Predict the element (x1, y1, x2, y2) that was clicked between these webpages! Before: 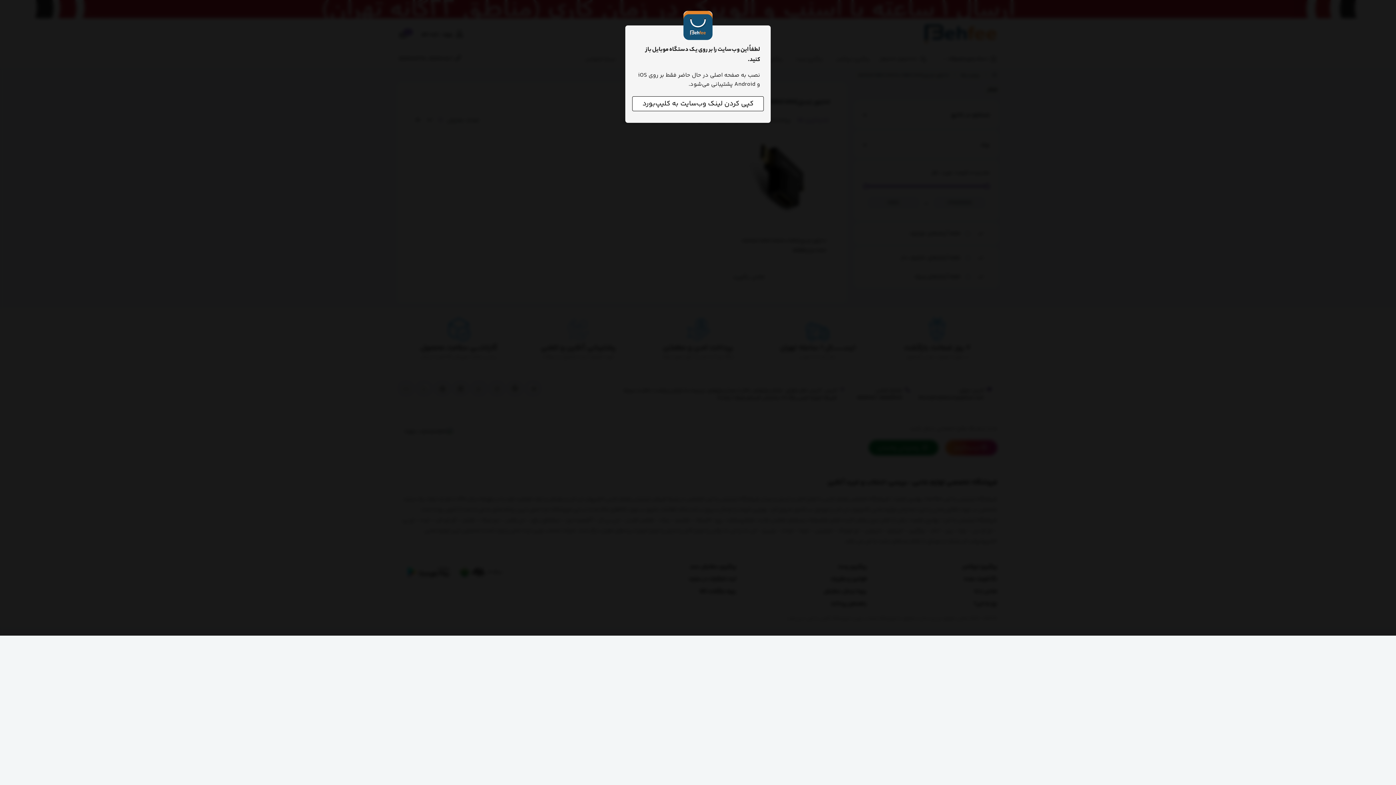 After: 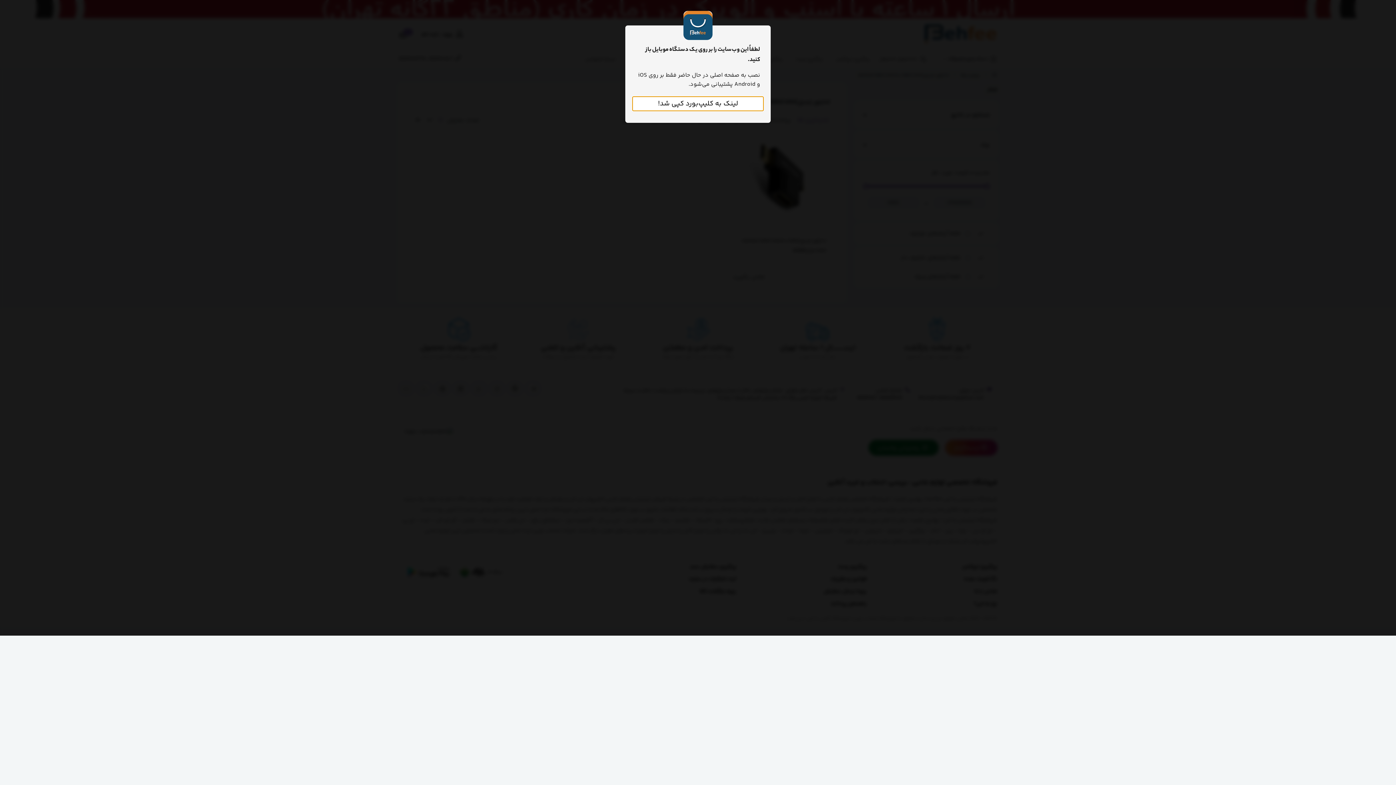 Action: bbox: (632, 96, 764, 111) label: کپی کردن لینک وب‌سایت به کلیپ‌بورد